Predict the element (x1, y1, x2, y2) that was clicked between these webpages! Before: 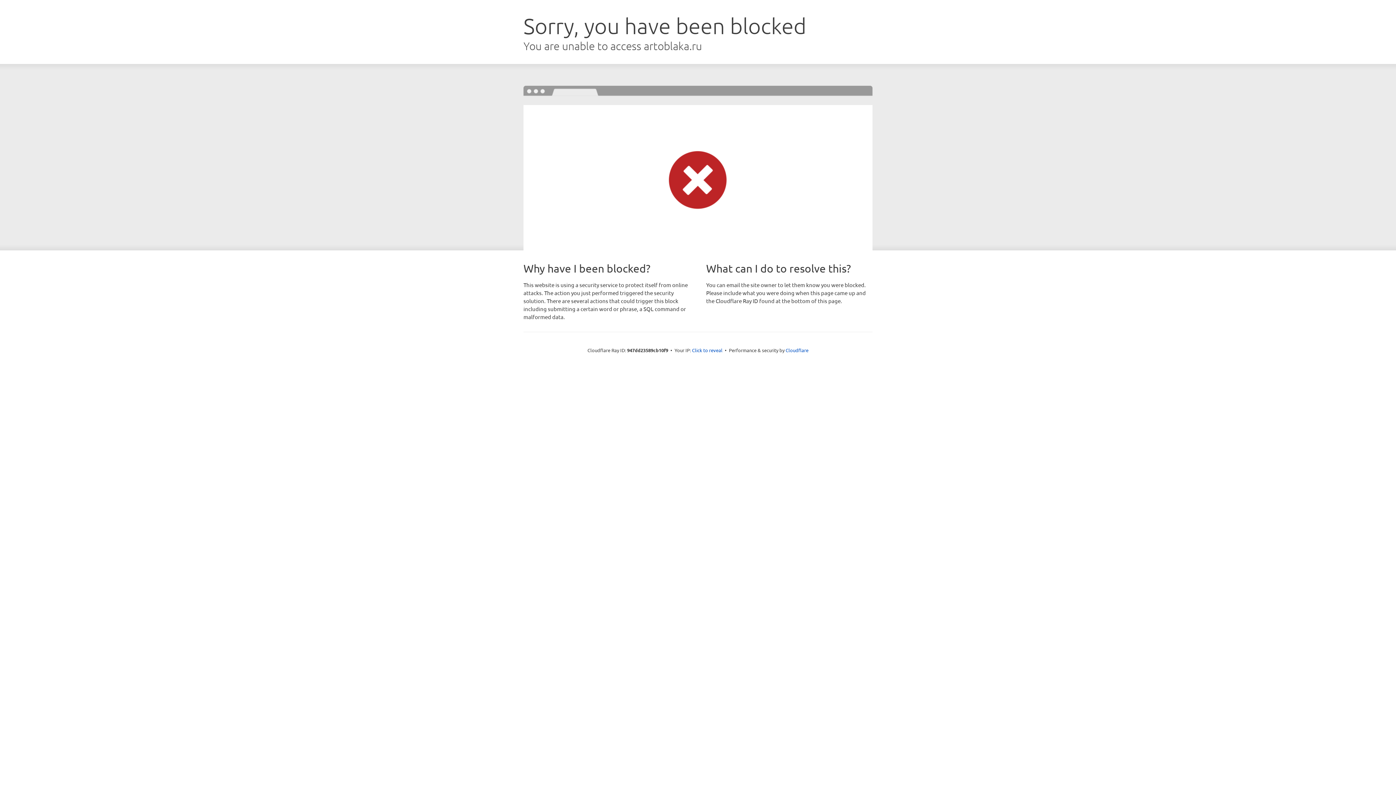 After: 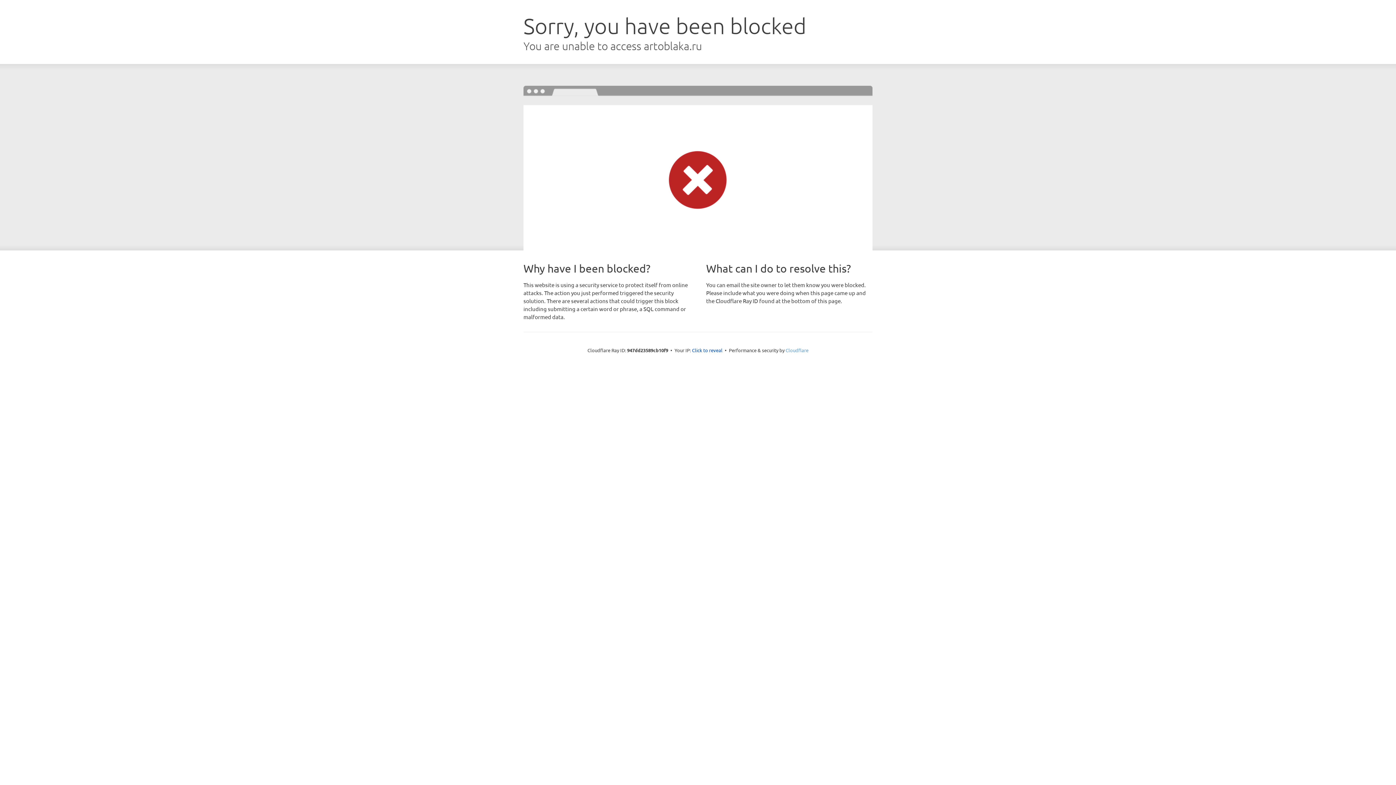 Action: bbox: (785, 347, 808, 353) label: Cloudflare